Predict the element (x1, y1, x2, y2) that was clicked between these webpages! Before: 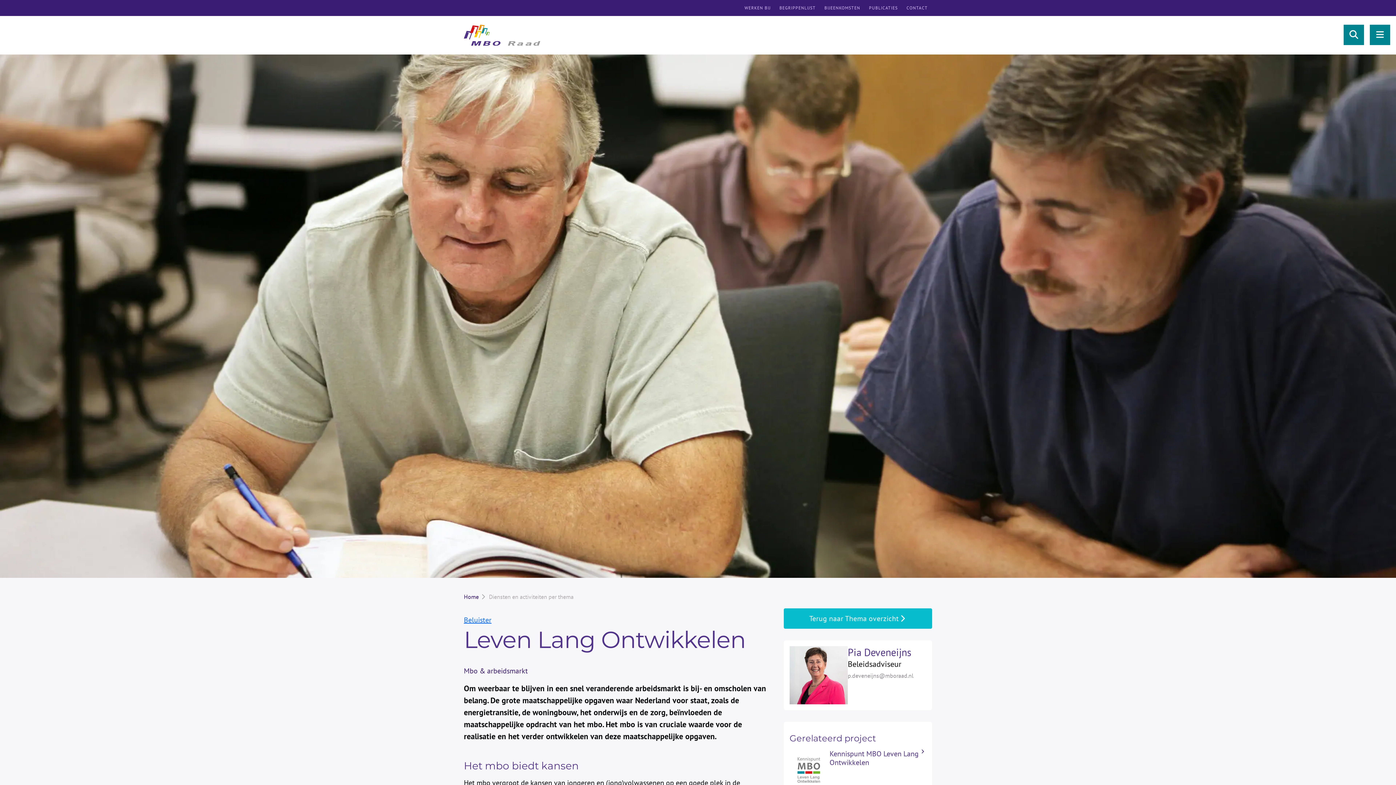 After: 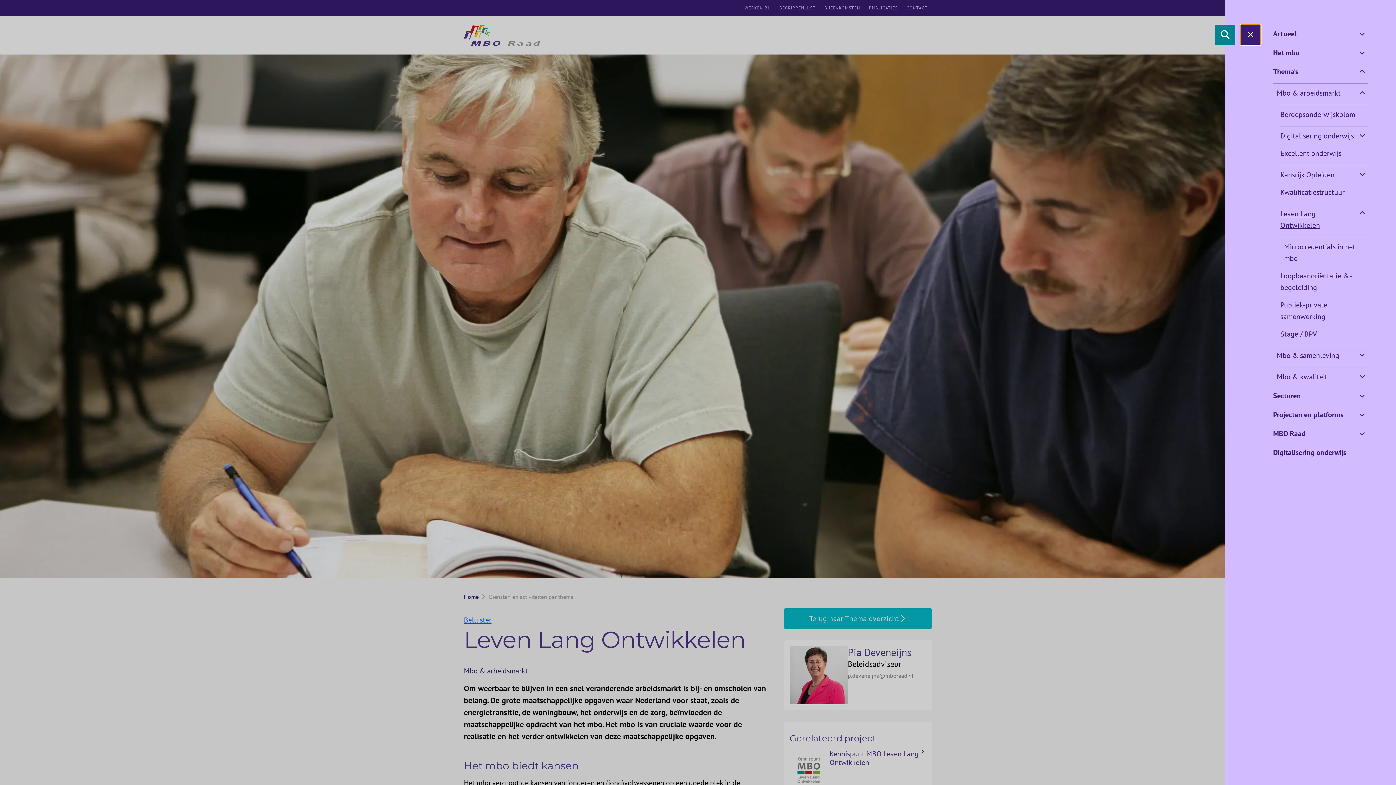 Action: label: Toggle Navigation Menu bbox: (1370, 24, 1390, 45)